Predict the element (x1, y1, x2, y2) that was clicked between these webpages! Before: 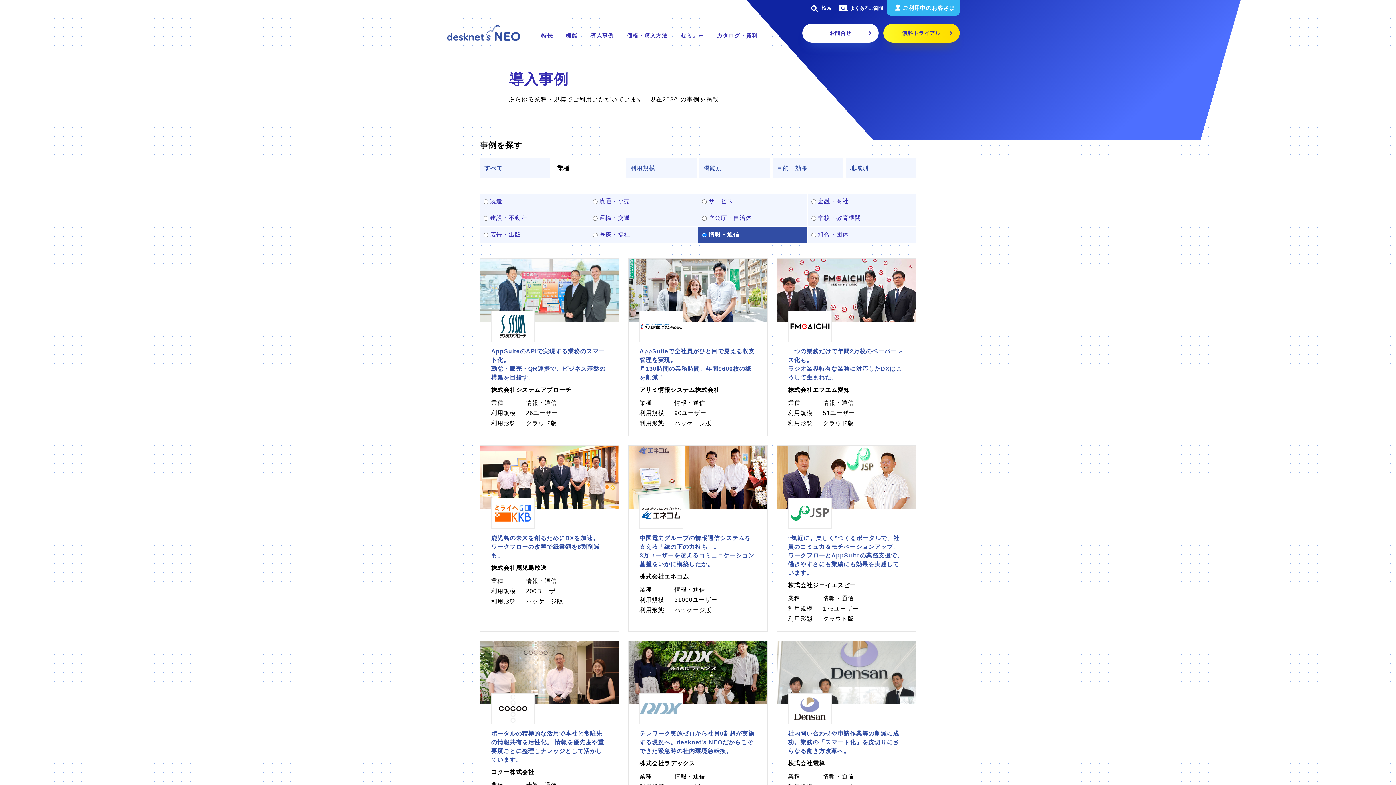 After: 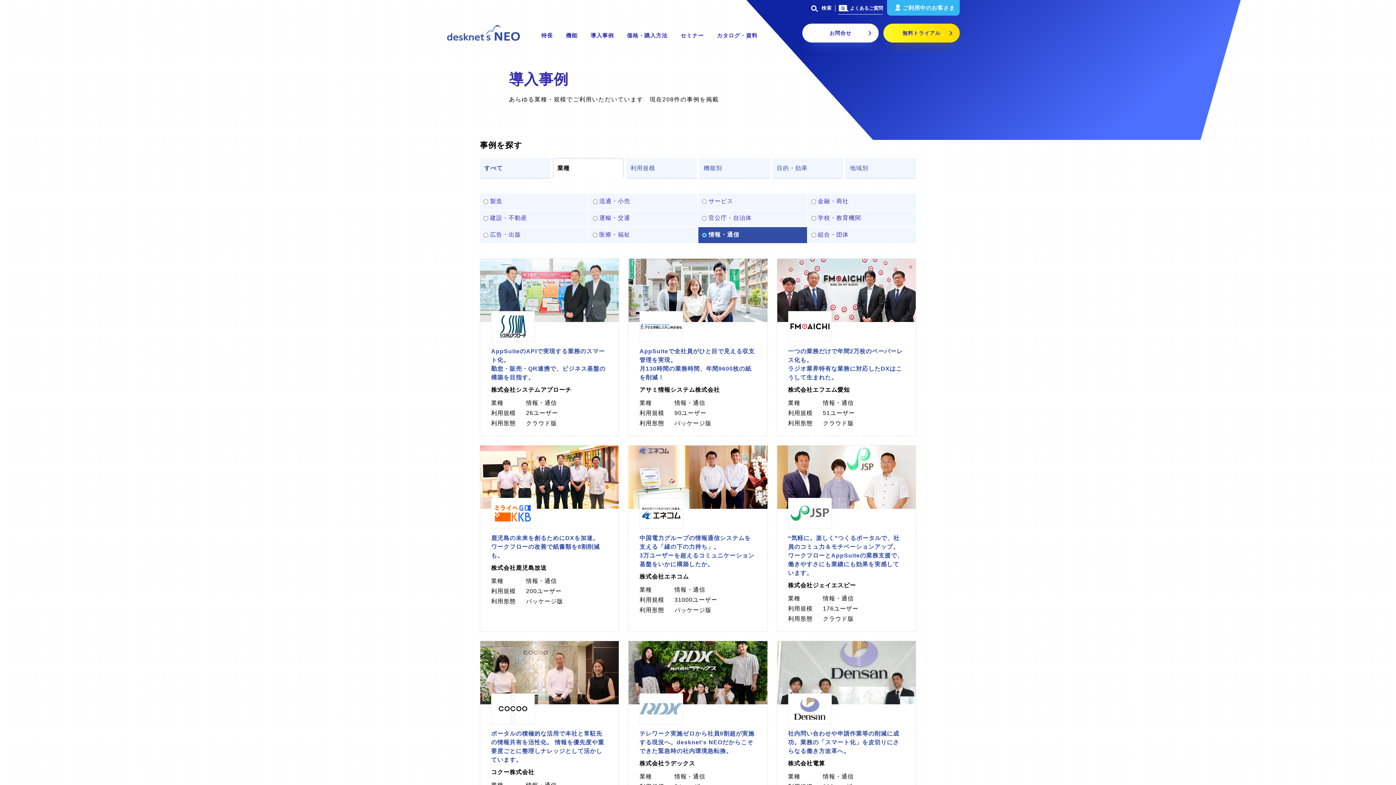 Action: bbox: (838, 2, 883, 14) label: よくあるご質問